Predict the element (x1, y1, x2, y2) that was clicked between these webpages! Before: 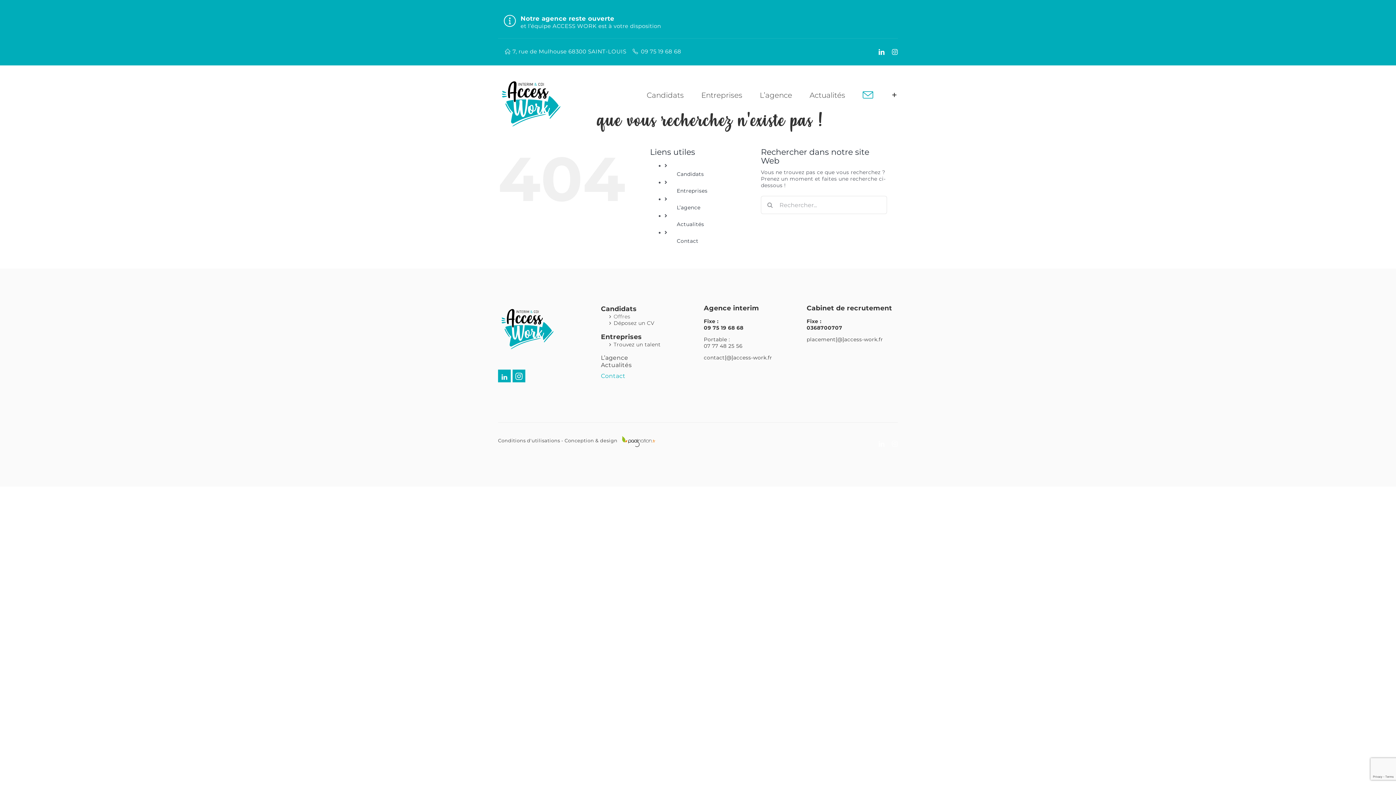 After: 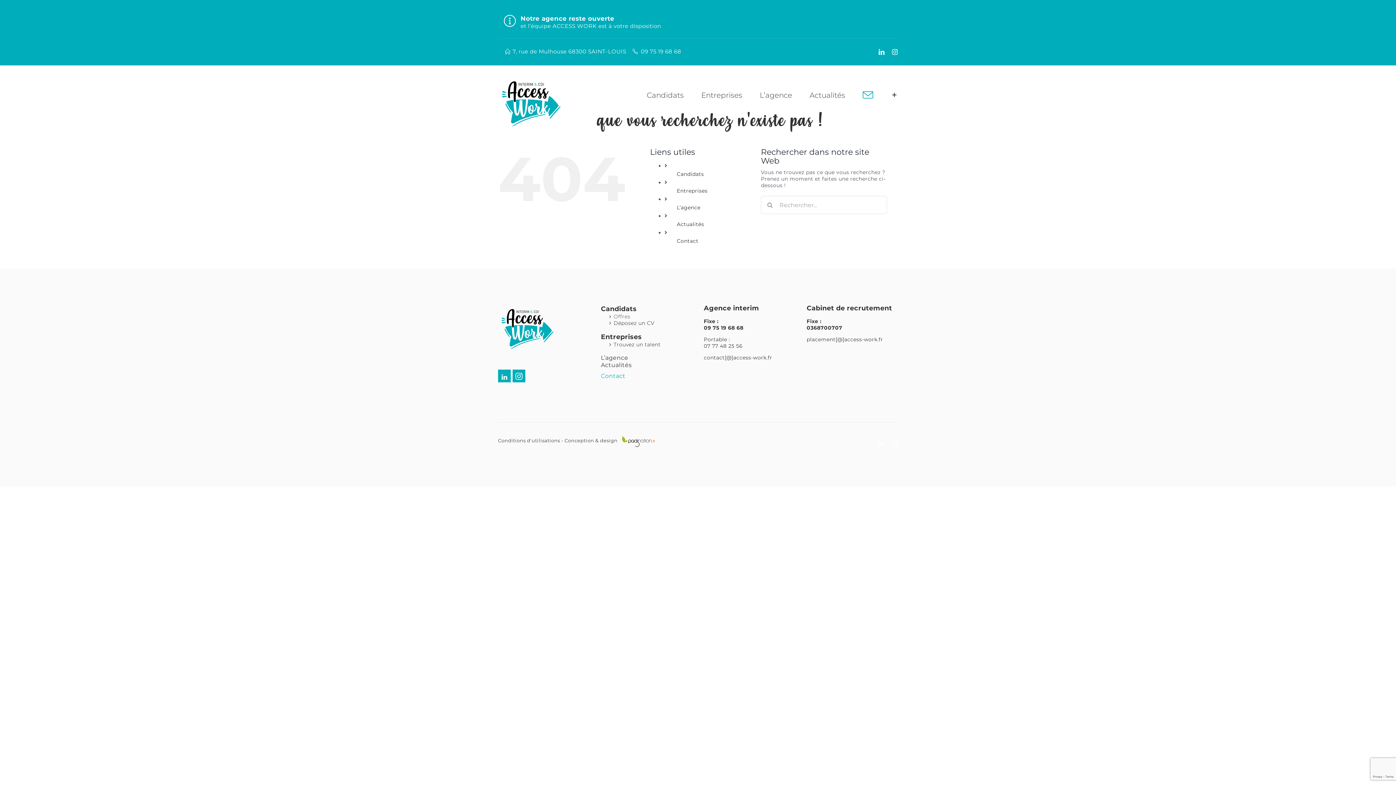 Action: bbox: (498, 369, 510, 382)